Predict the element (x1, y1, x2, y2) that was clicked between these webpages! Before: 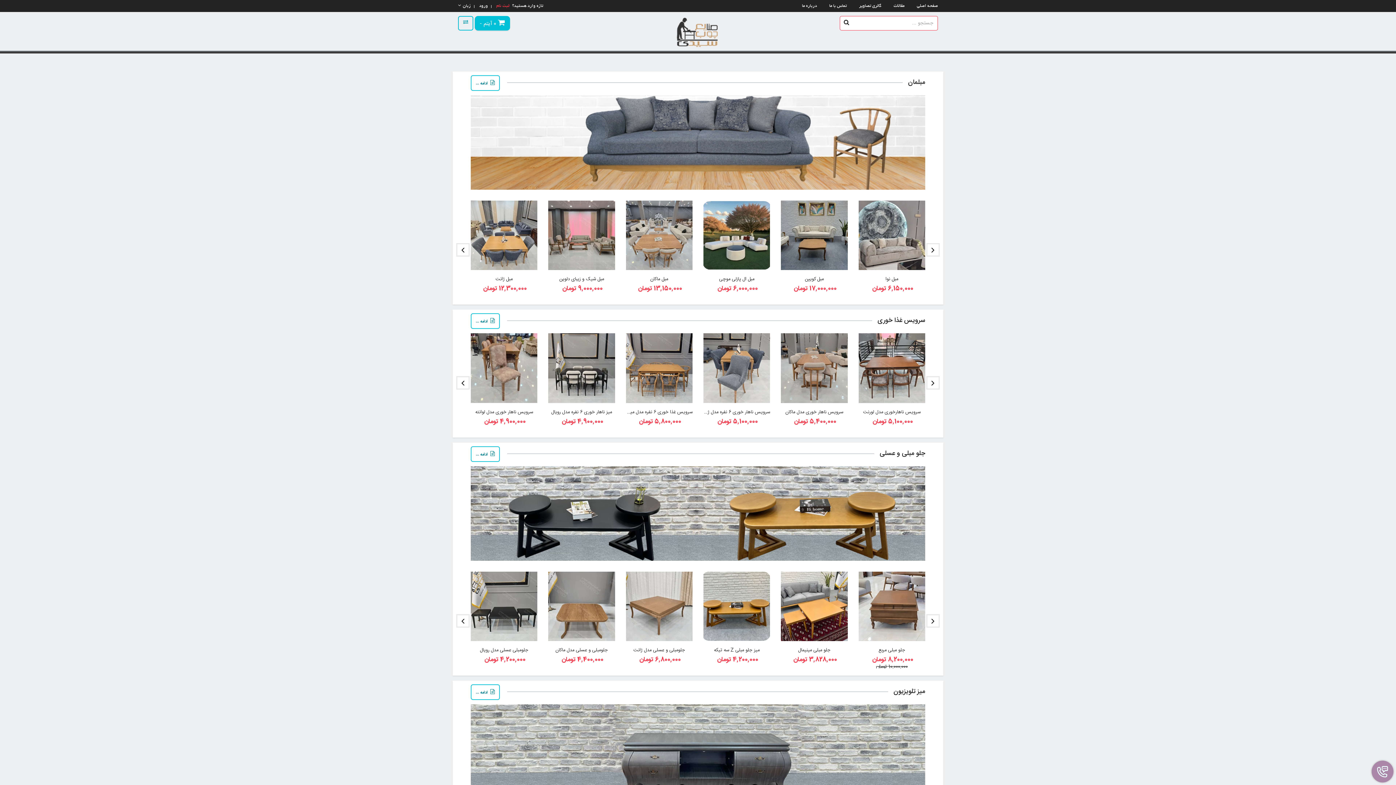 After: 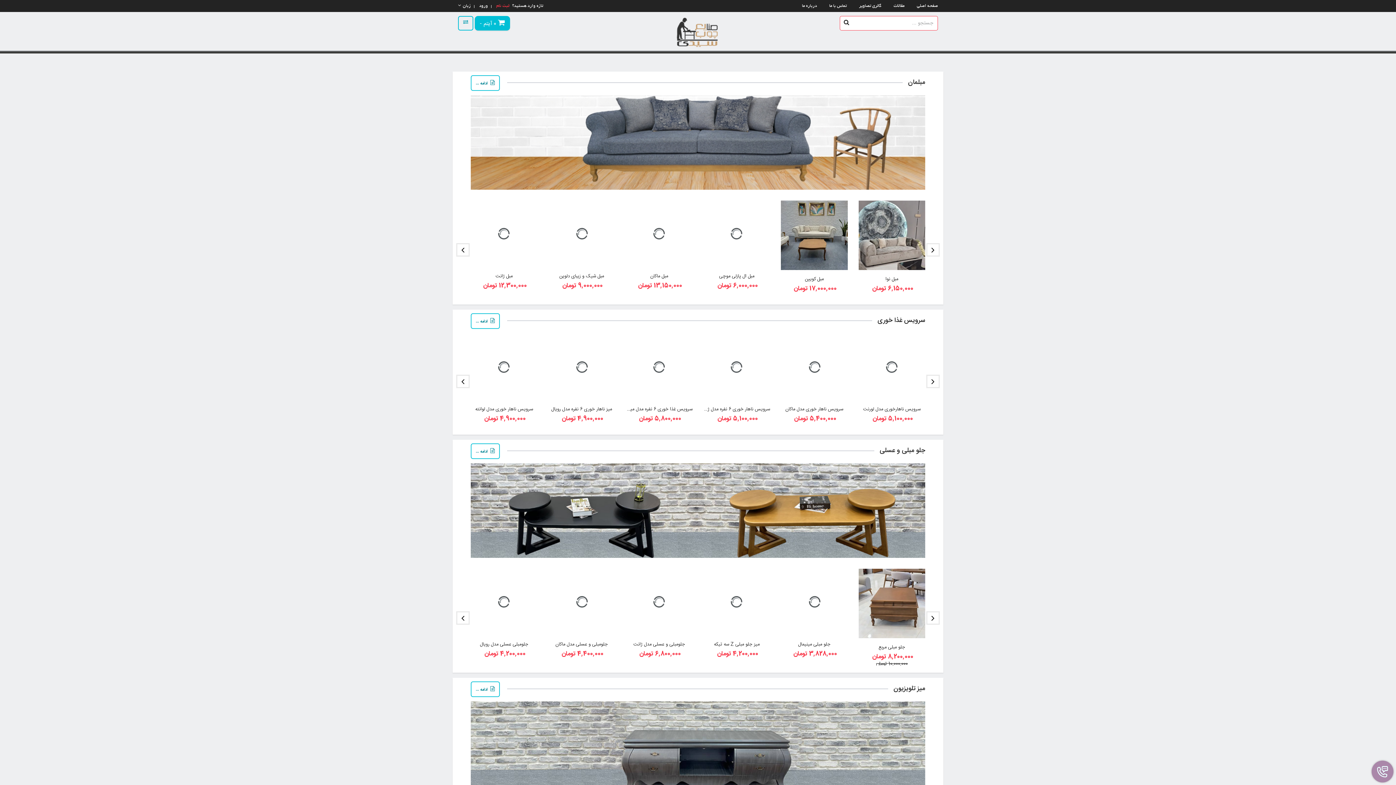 Action: bbox: (654, 23, 741, 41)